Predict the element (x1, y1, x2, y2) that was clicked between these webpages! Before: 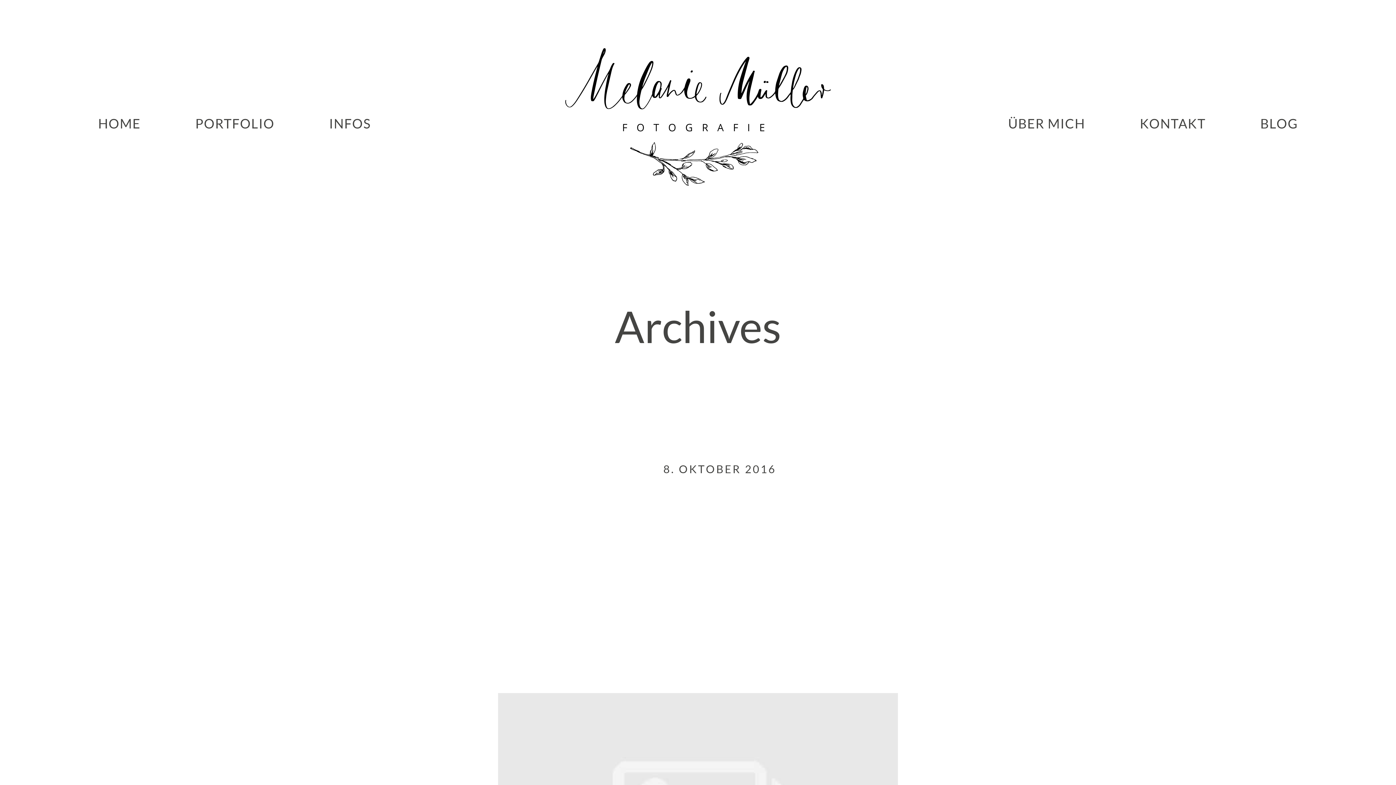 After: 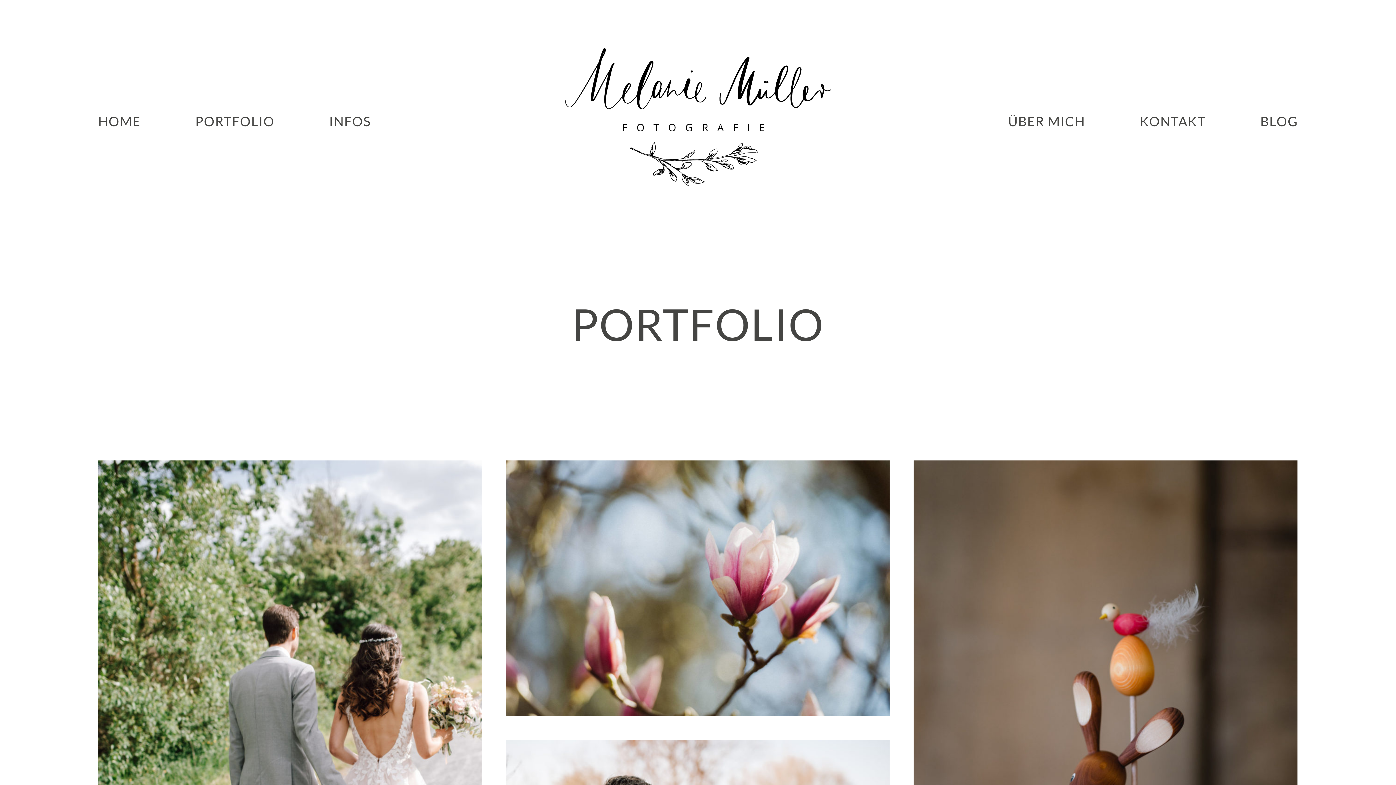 Action: label: PORTFOLIO bbox: (195, 115, 274, 132)